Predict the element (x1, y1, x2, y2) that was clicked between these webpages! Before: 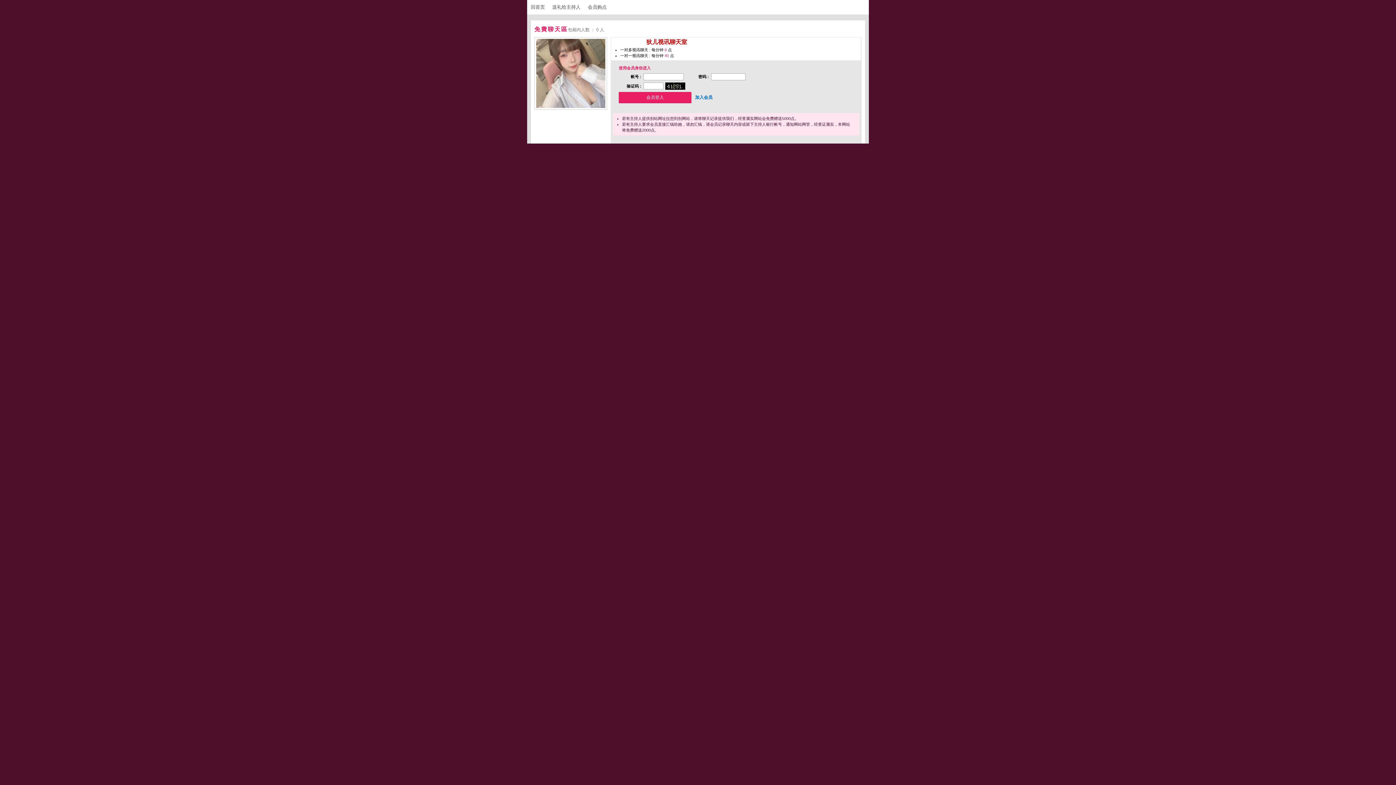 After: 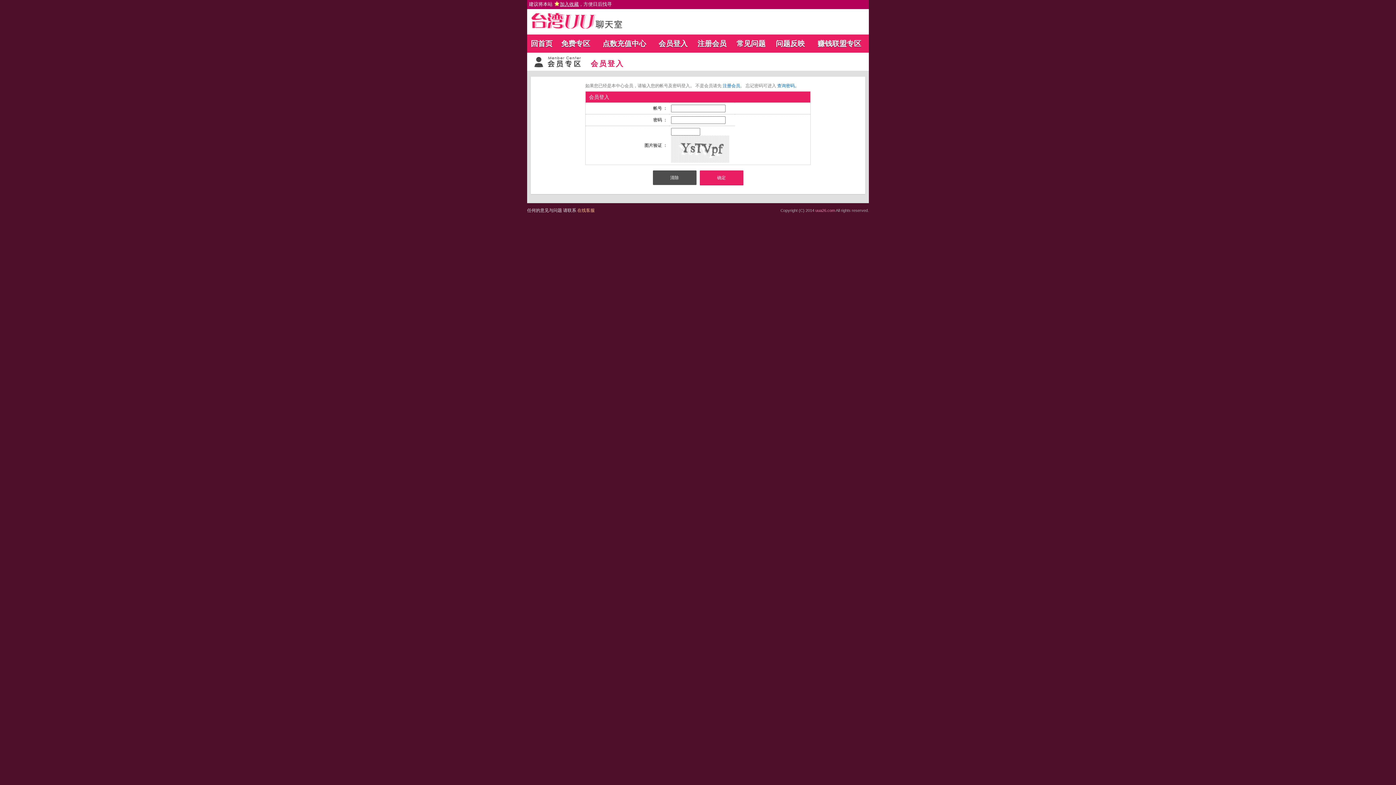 Action: bbox: (552, 4, 586, 9) label: 送礼给主持人